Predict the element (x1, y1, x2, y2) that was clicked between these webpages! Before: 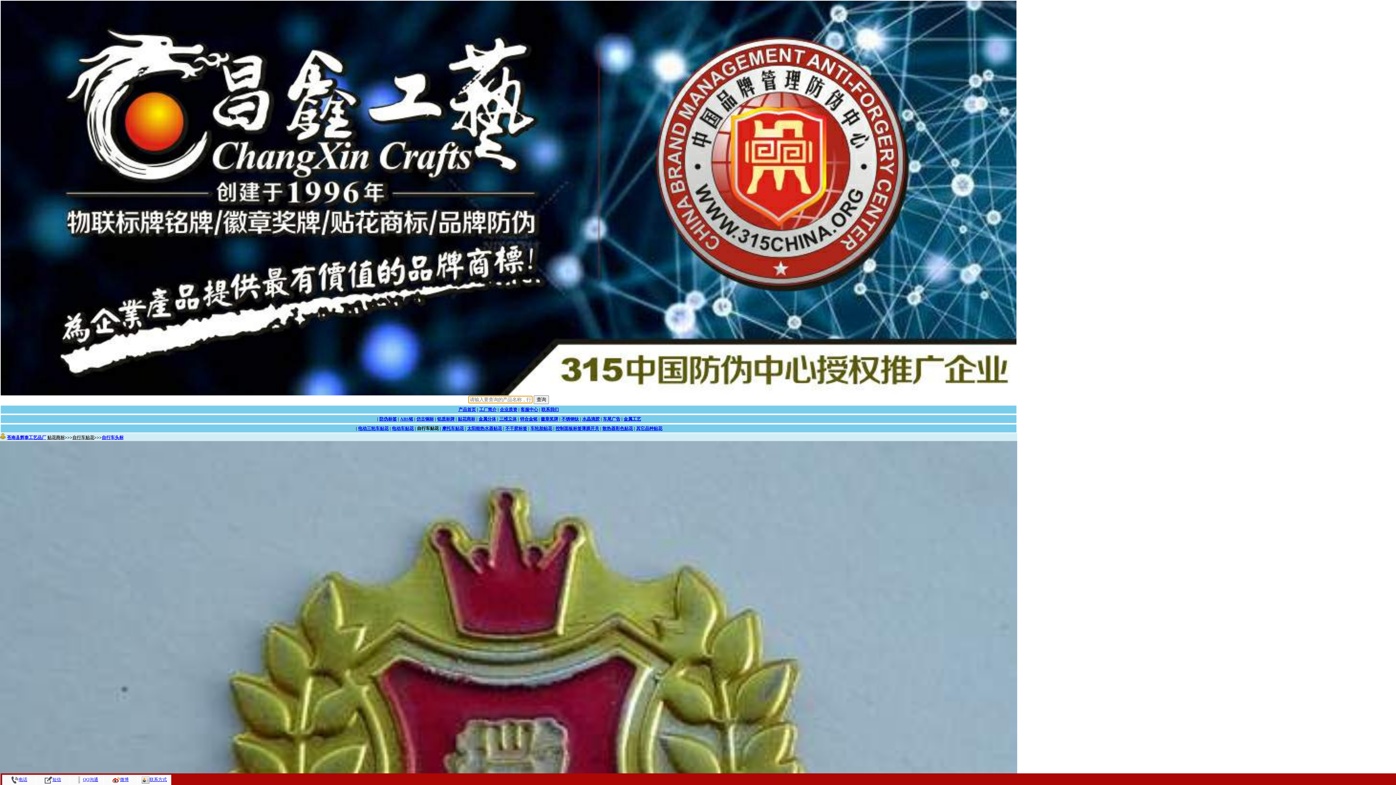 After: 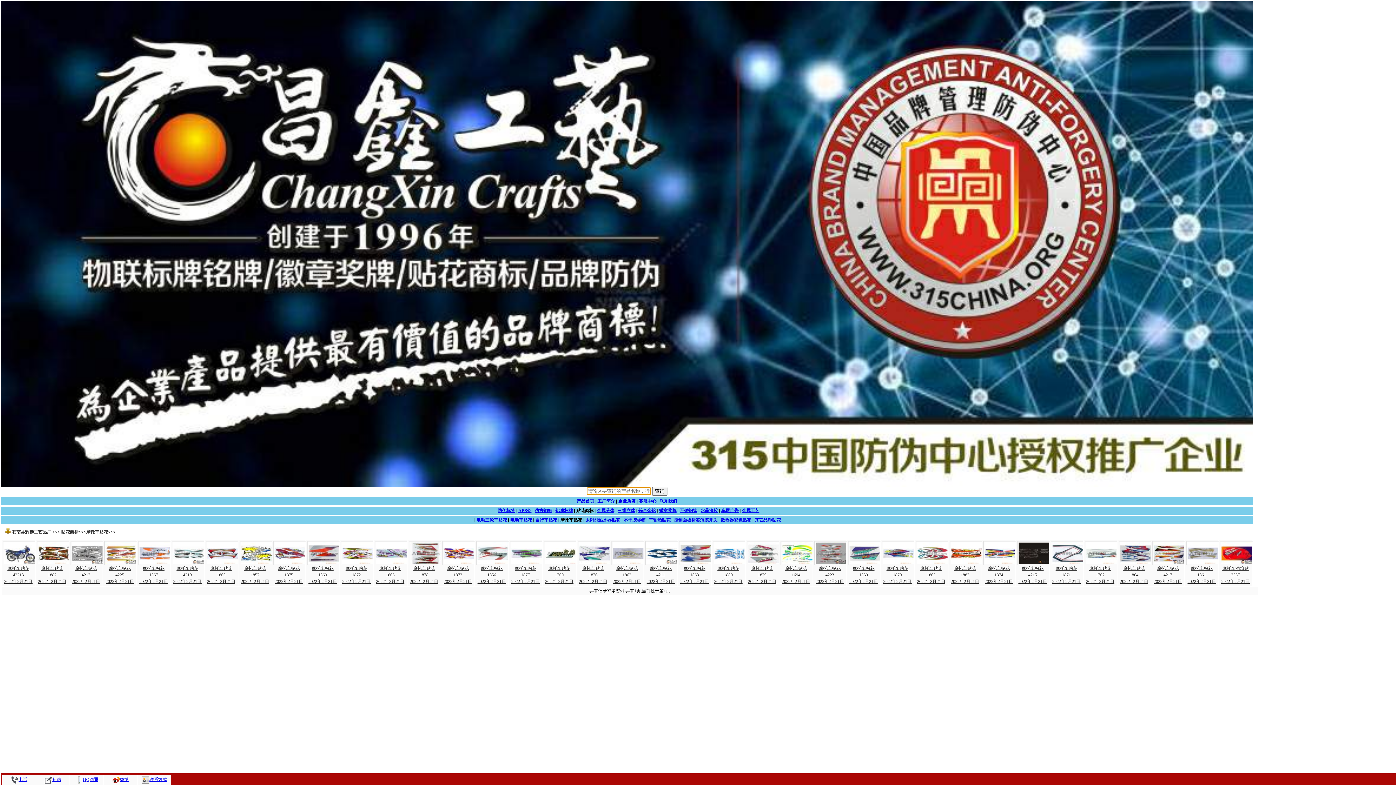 Action: bbox: (442, 426, 464, 431) label: 摩托车贴花